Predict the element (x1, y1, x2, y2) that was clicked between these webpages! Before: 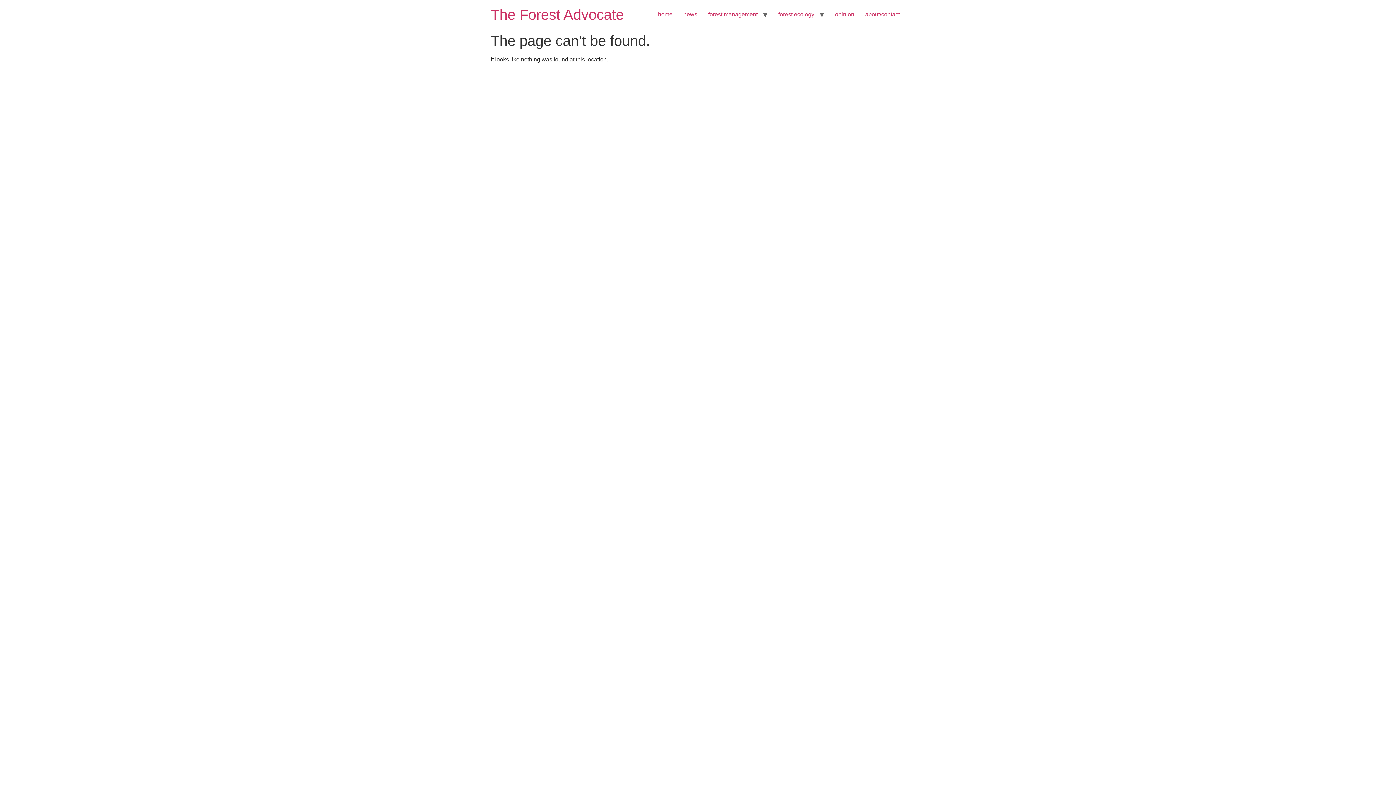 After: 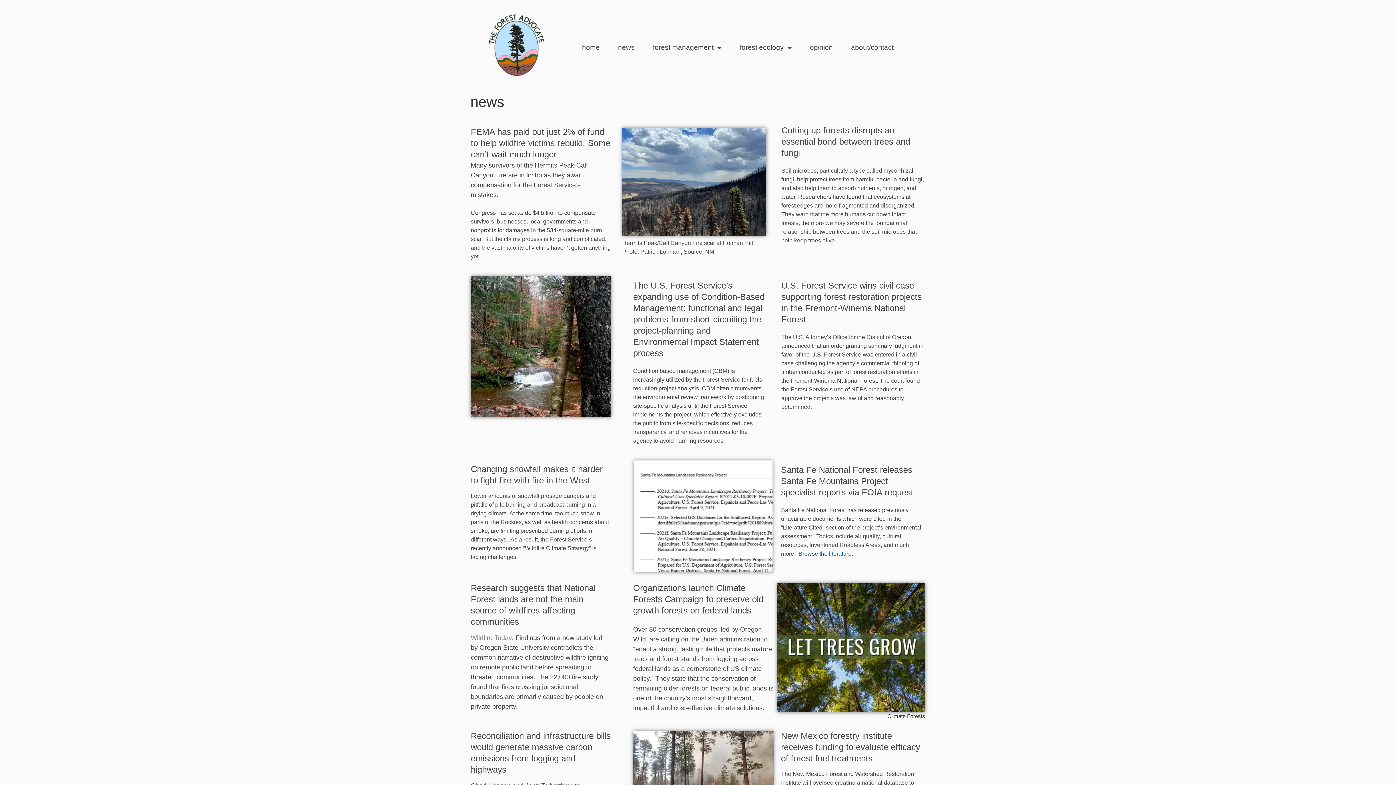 Action: label: news bbox: (678, 7, 702, 21)